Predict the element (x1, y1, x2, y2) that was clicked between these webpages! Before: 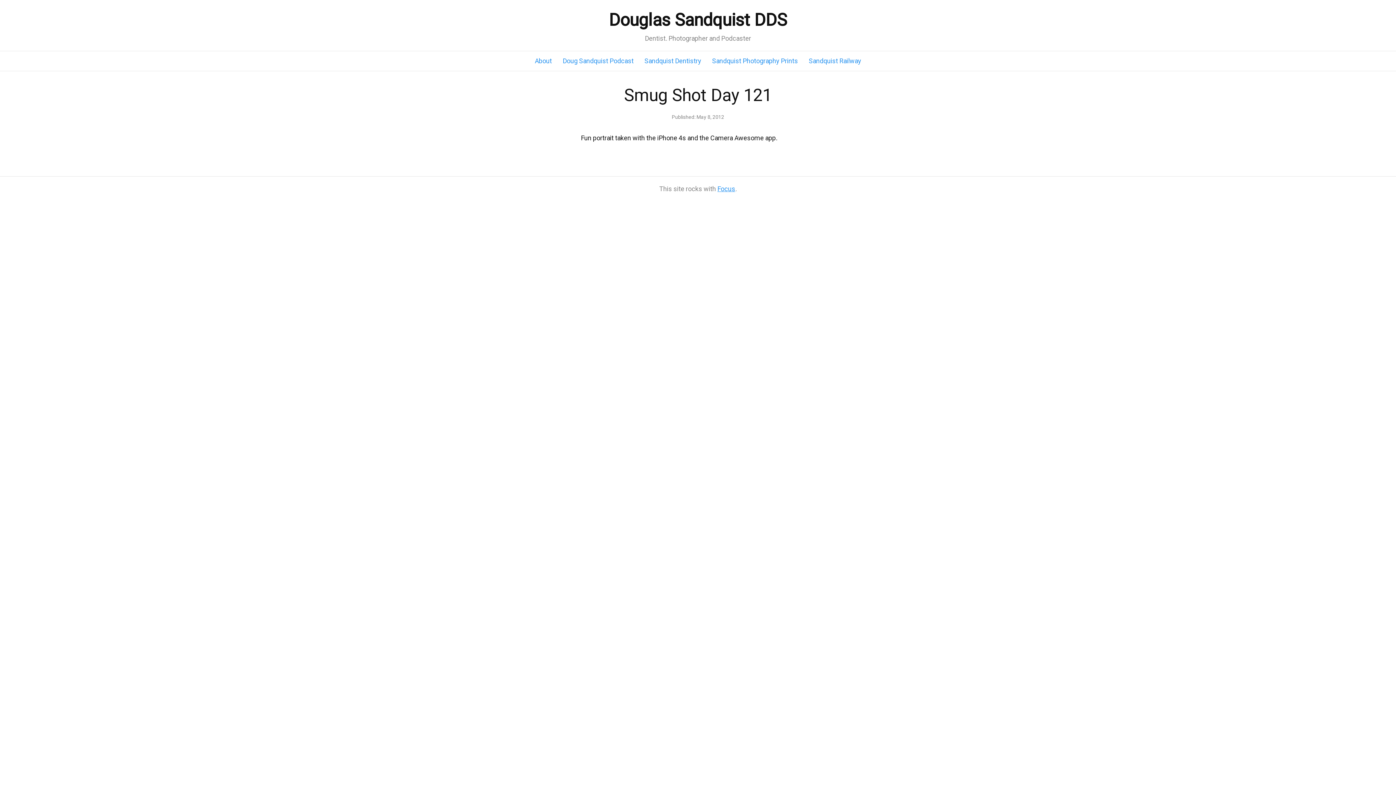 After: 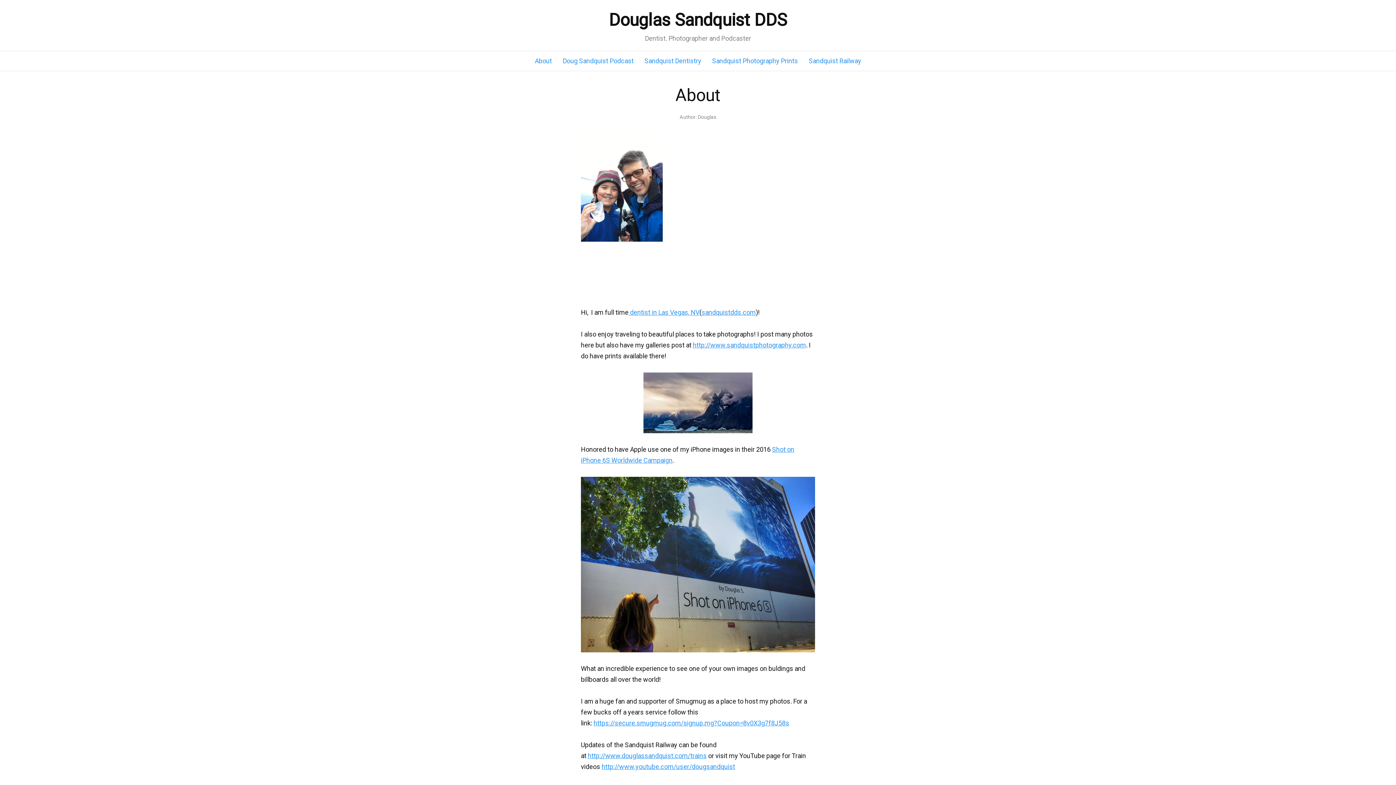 Action: bbox: (534, 51, 552, 70) label: About